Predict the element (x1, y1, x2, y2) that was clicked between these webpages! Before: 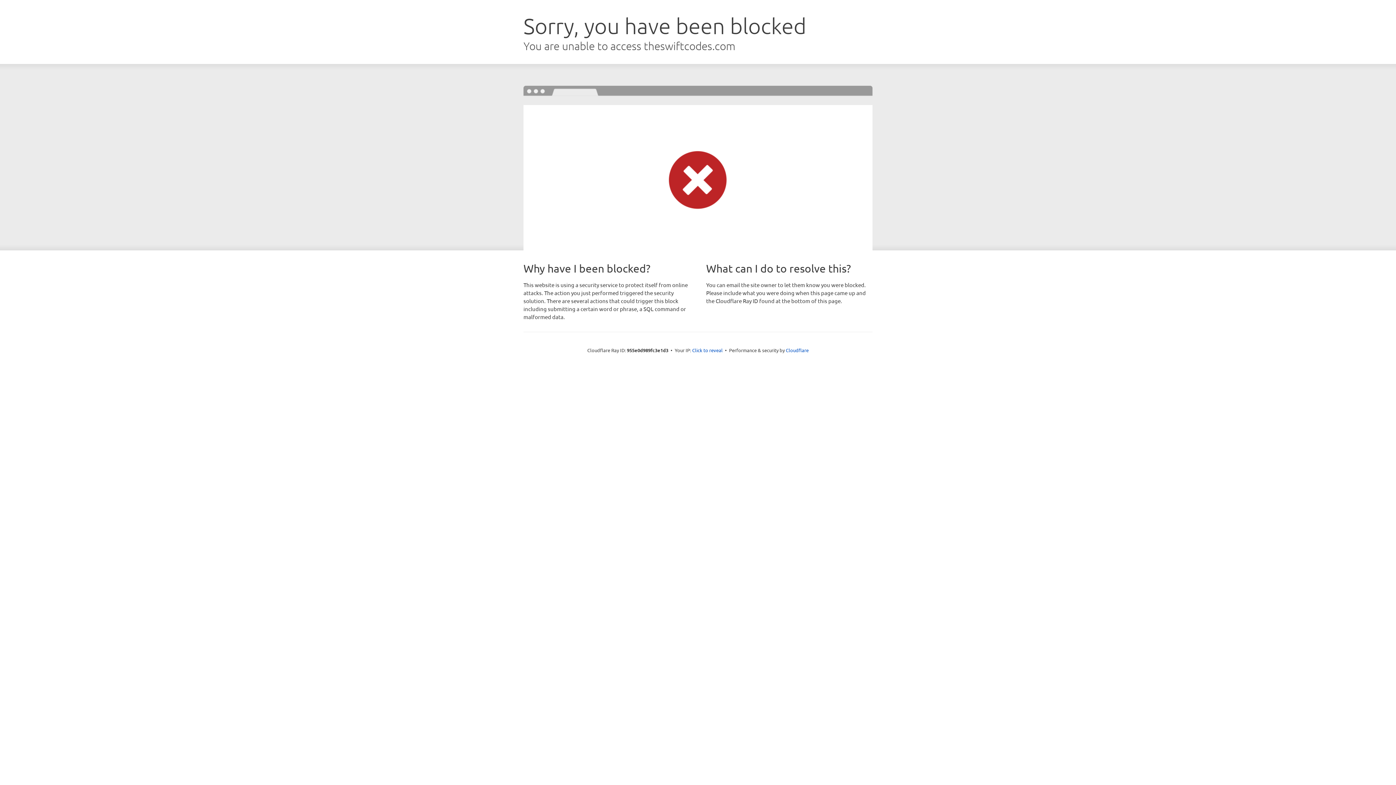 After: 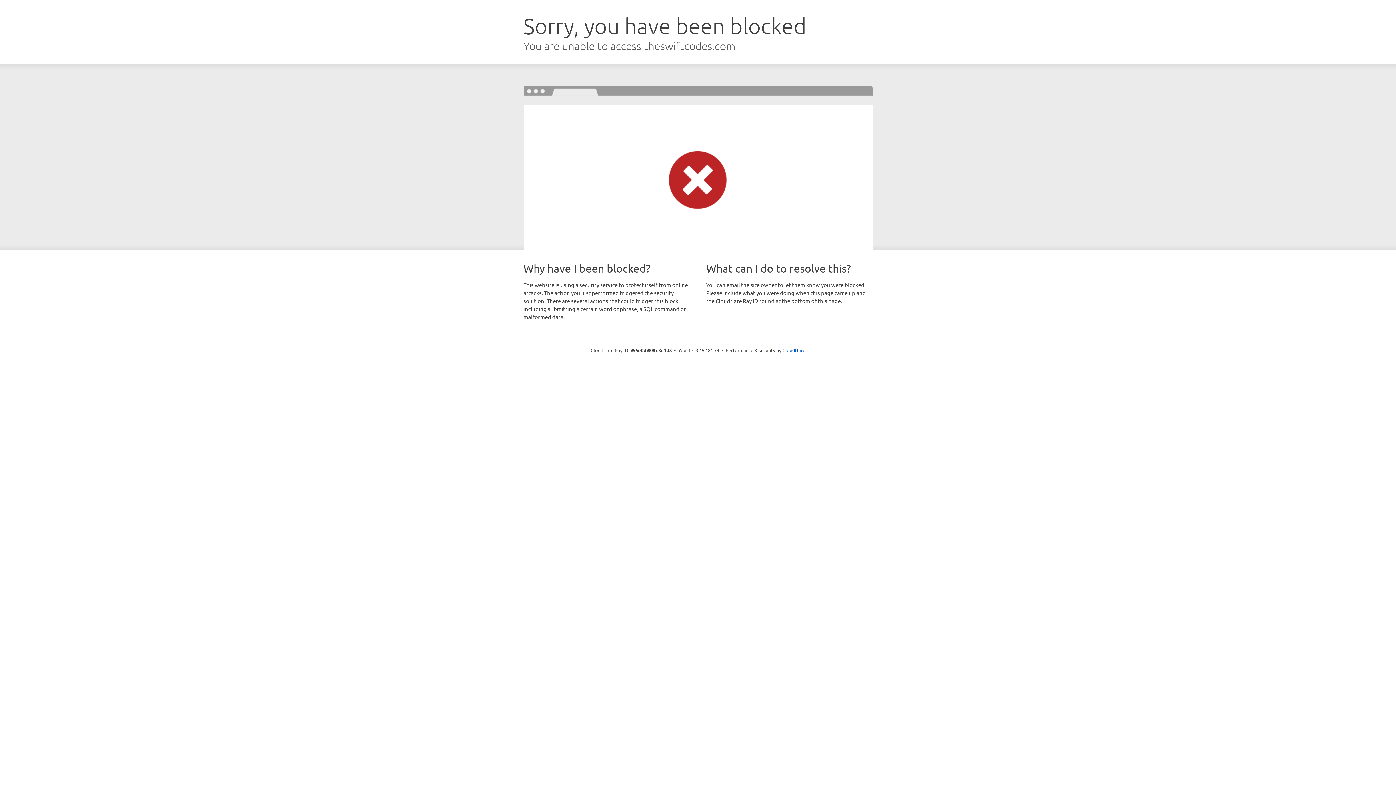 Action: bbox: (692, 346, 722, 353) label: Click to reveal